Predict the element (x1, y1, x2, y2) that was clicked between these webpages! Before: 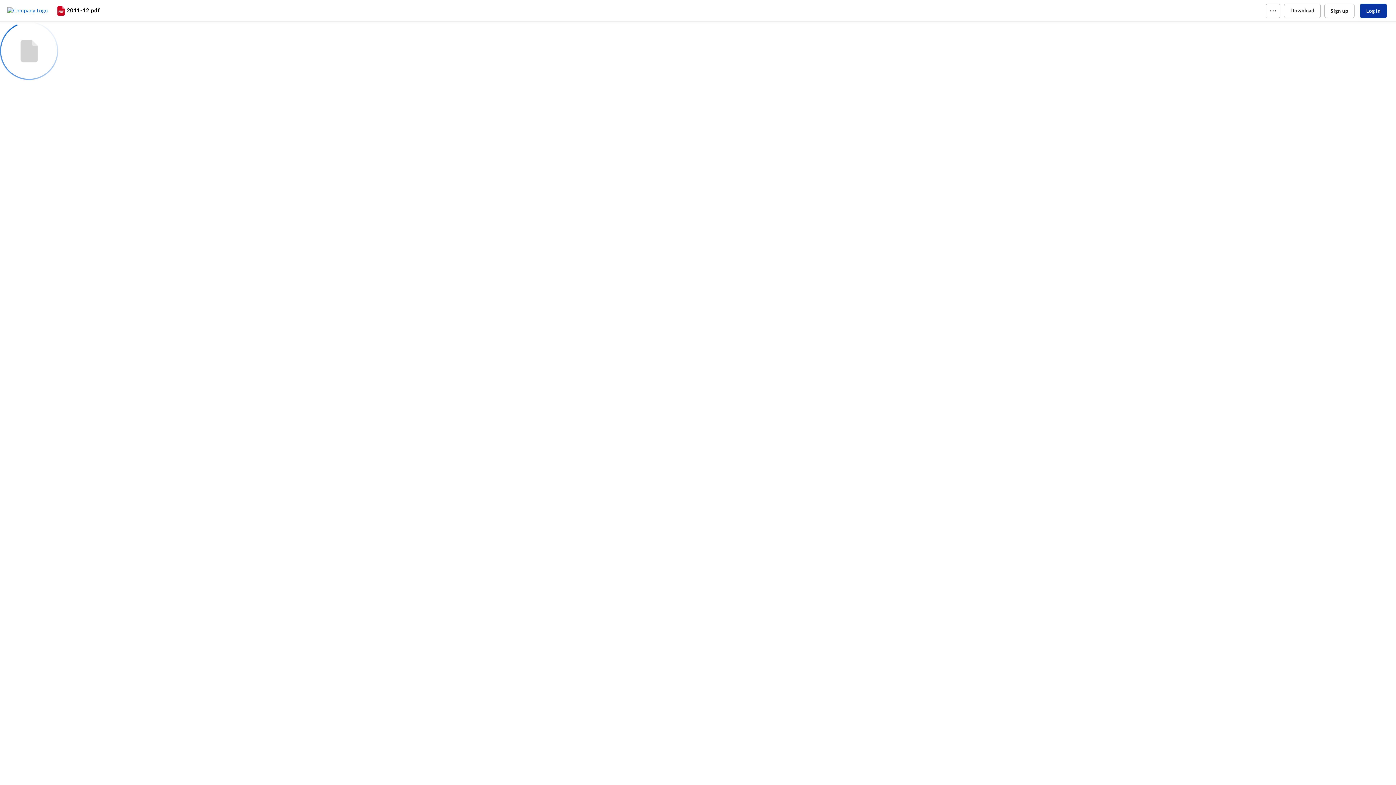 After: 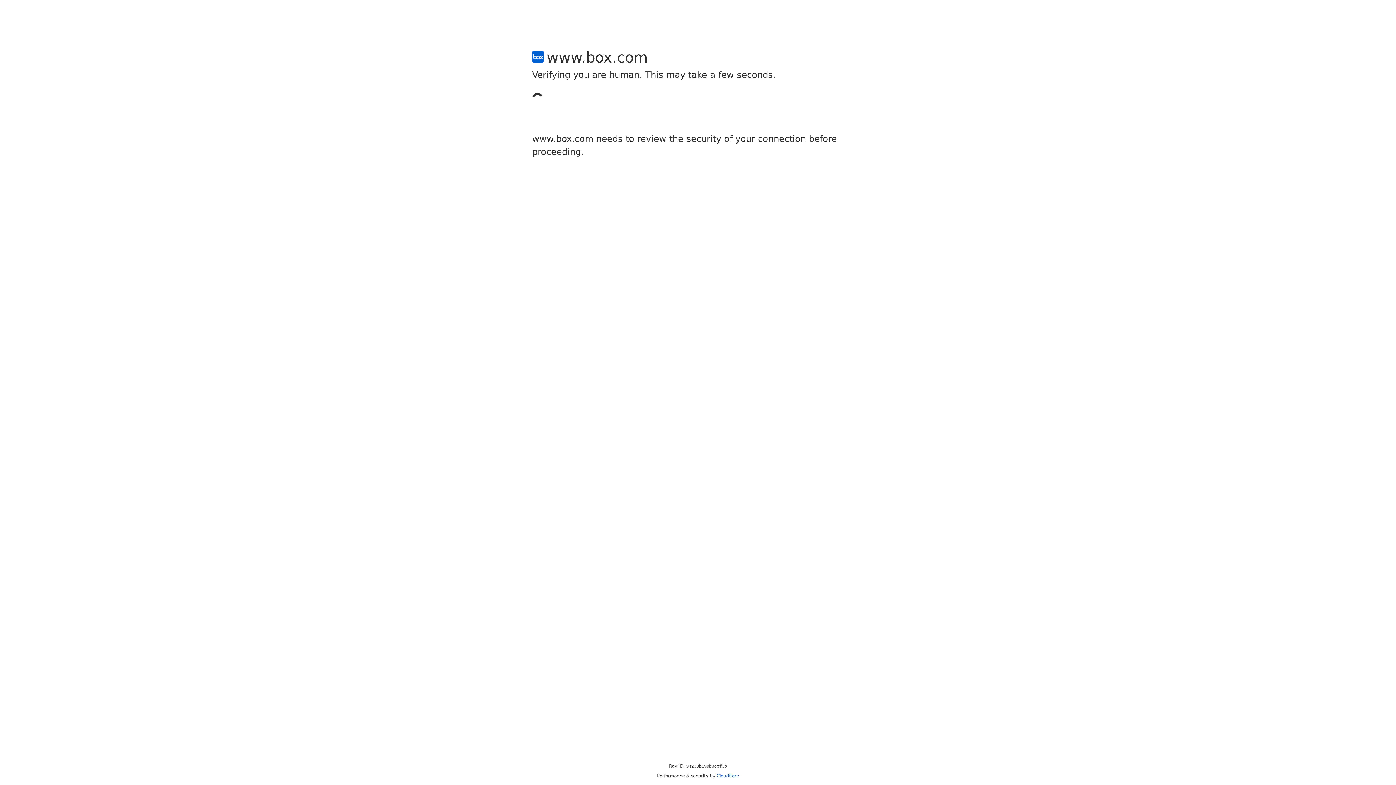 Action: label: Sign up bbox: (1324, 3, 1354, 18)